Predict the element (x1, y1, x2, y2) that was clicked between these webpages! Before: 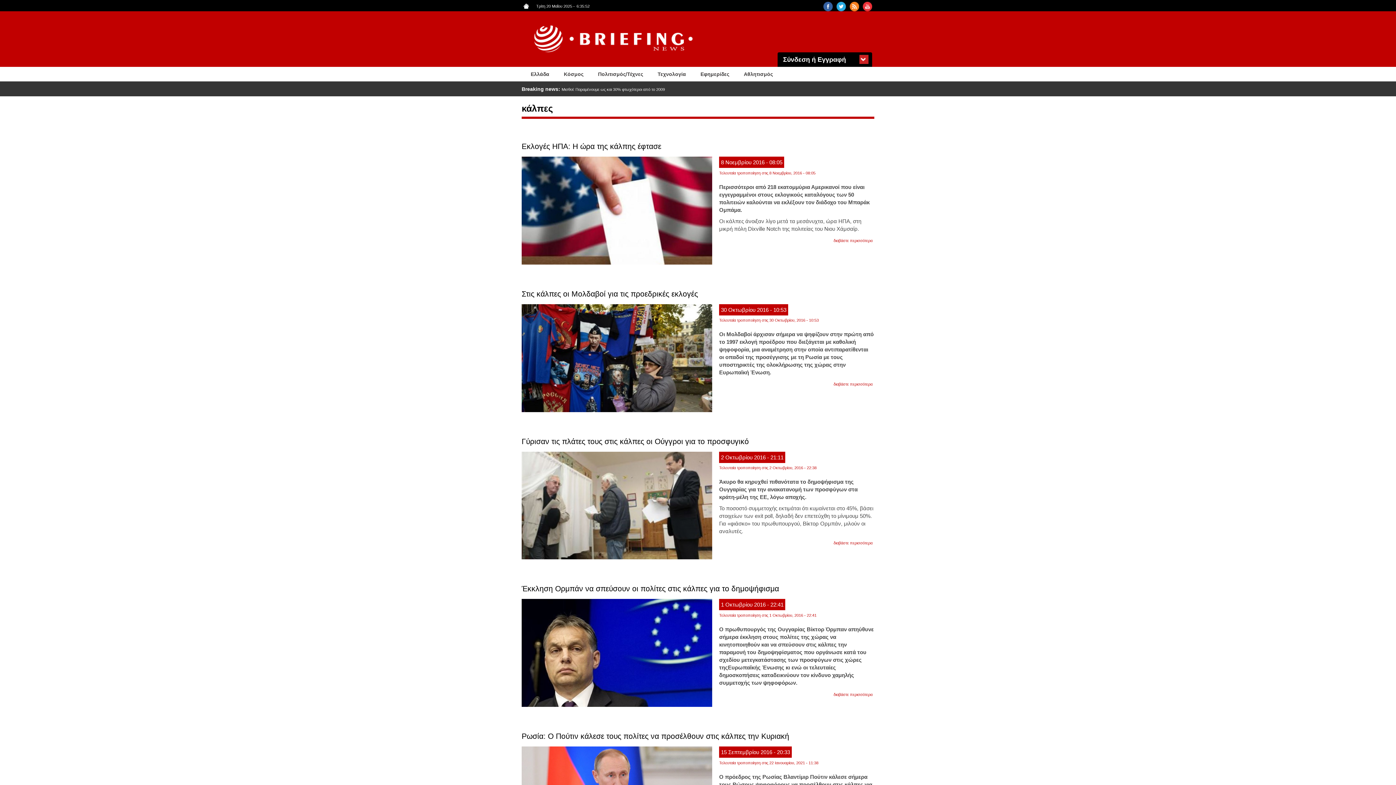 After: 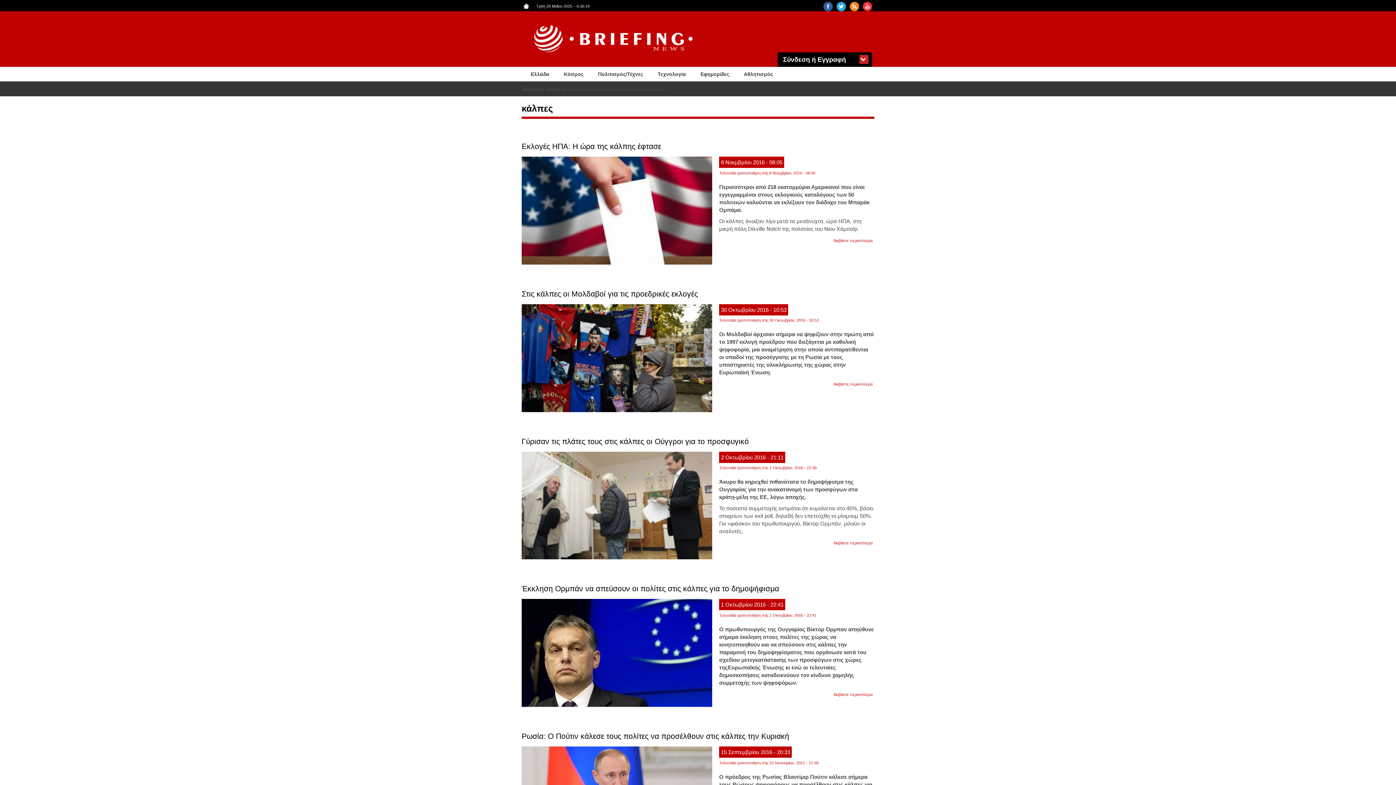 Action: bbox: (823, 1, 833, 11)